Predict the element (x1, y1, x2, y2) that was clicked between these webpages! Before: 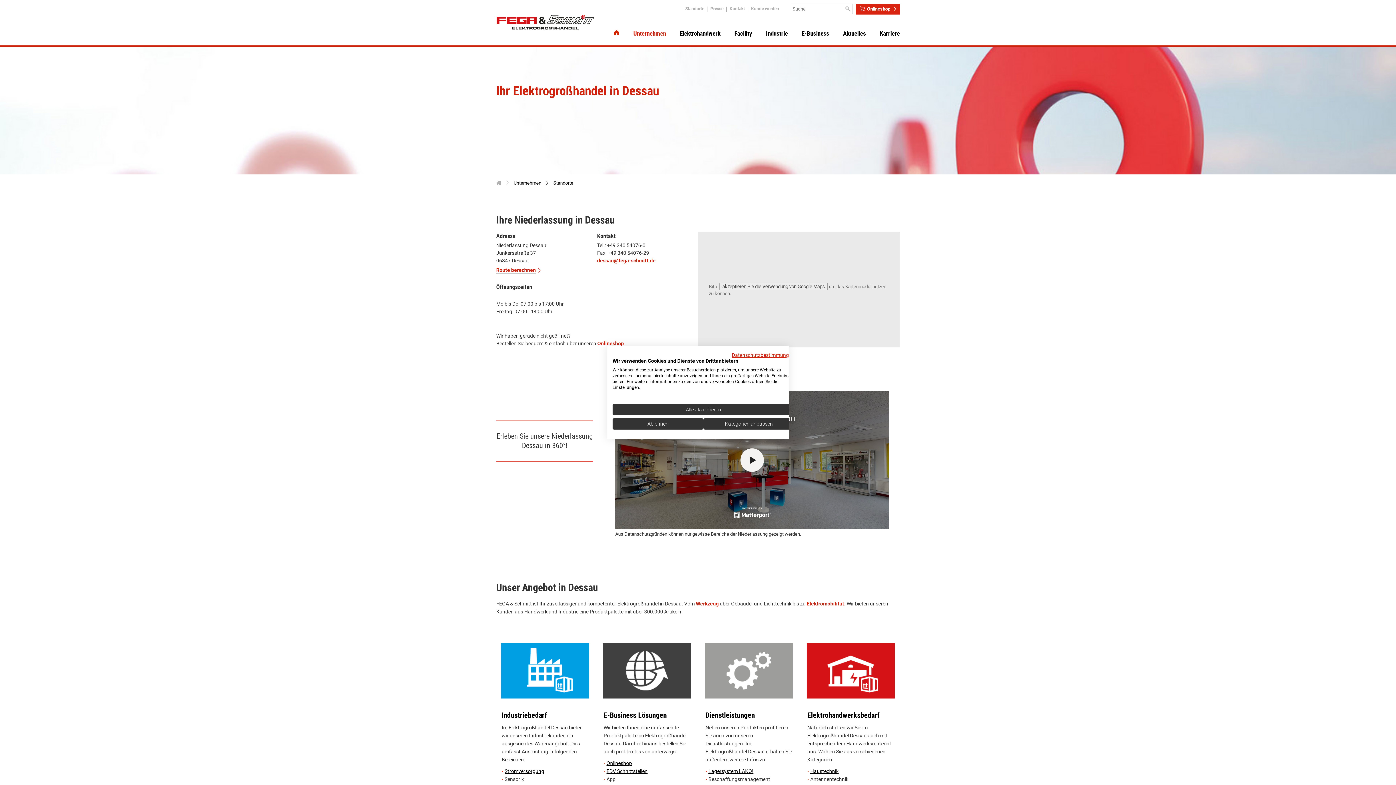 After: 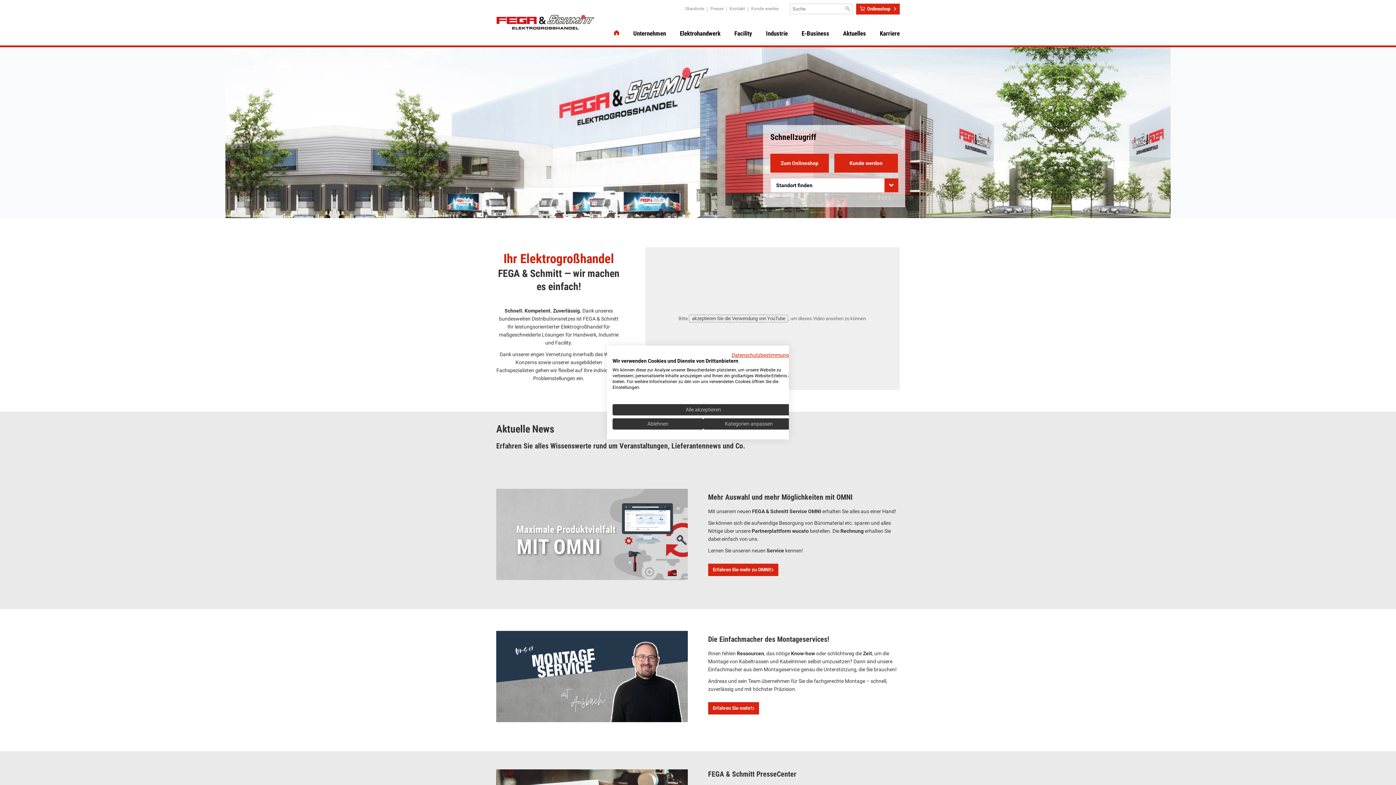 Action: bbox: (496, 180, 502, 185) label:  